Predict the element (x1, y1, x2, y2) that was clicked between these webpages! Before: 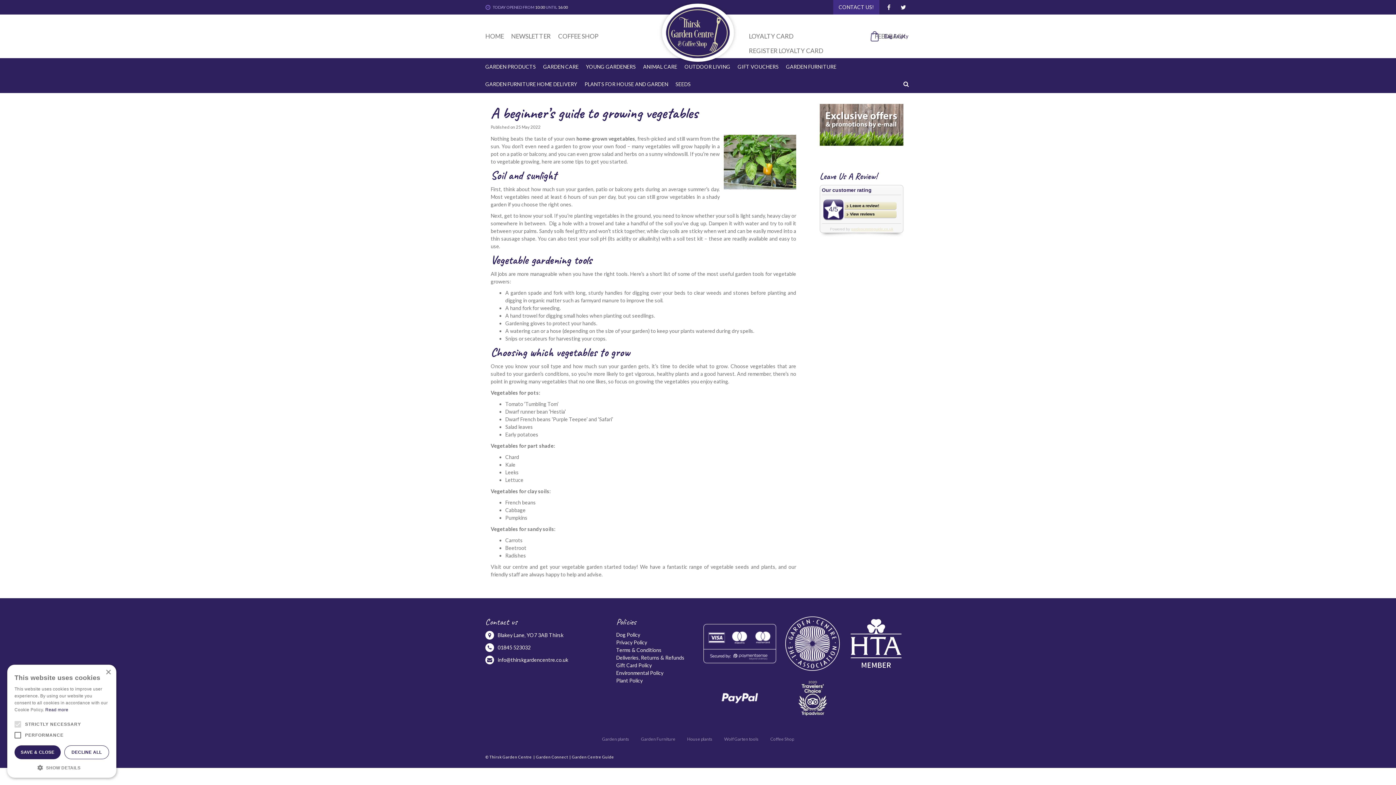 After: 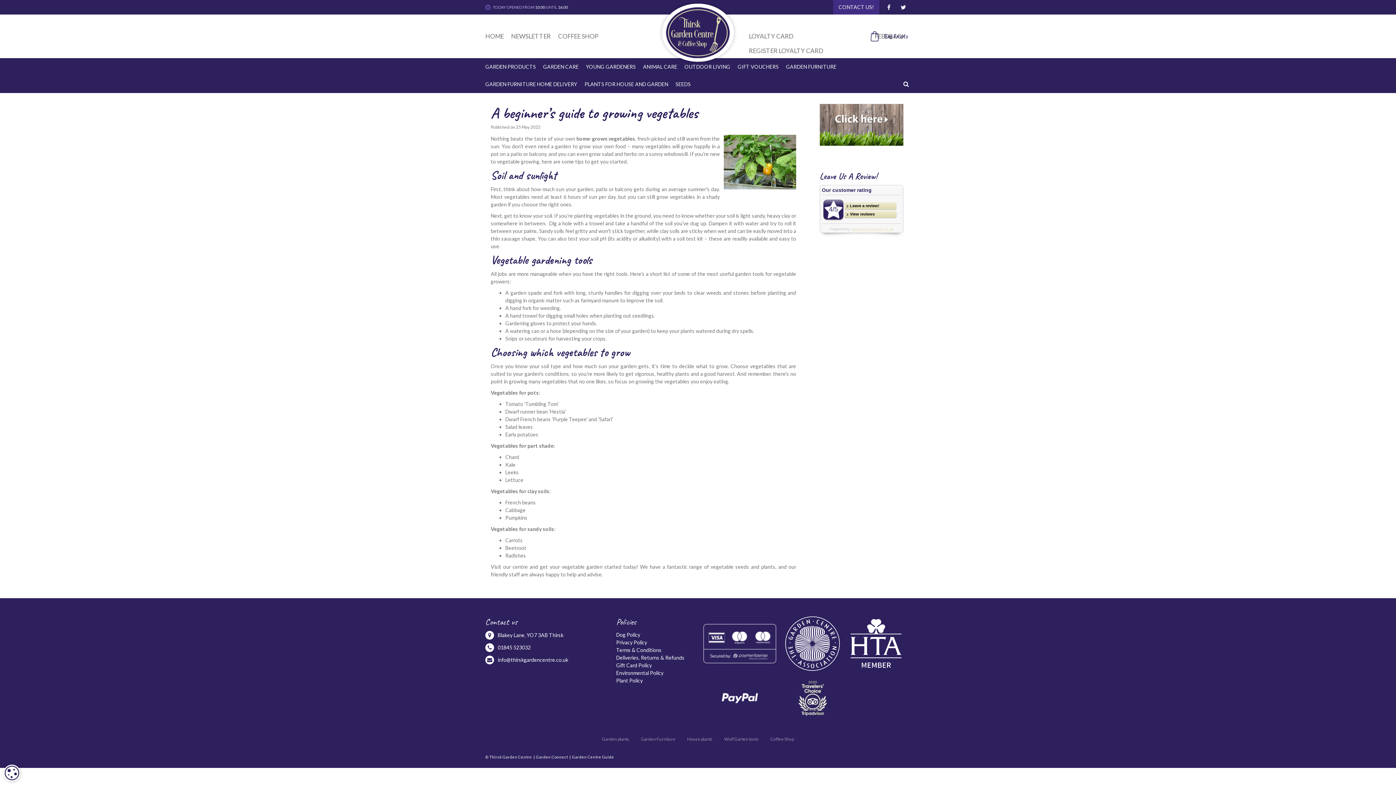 Action: bbox: (105, 670, 110, 675) label: Close